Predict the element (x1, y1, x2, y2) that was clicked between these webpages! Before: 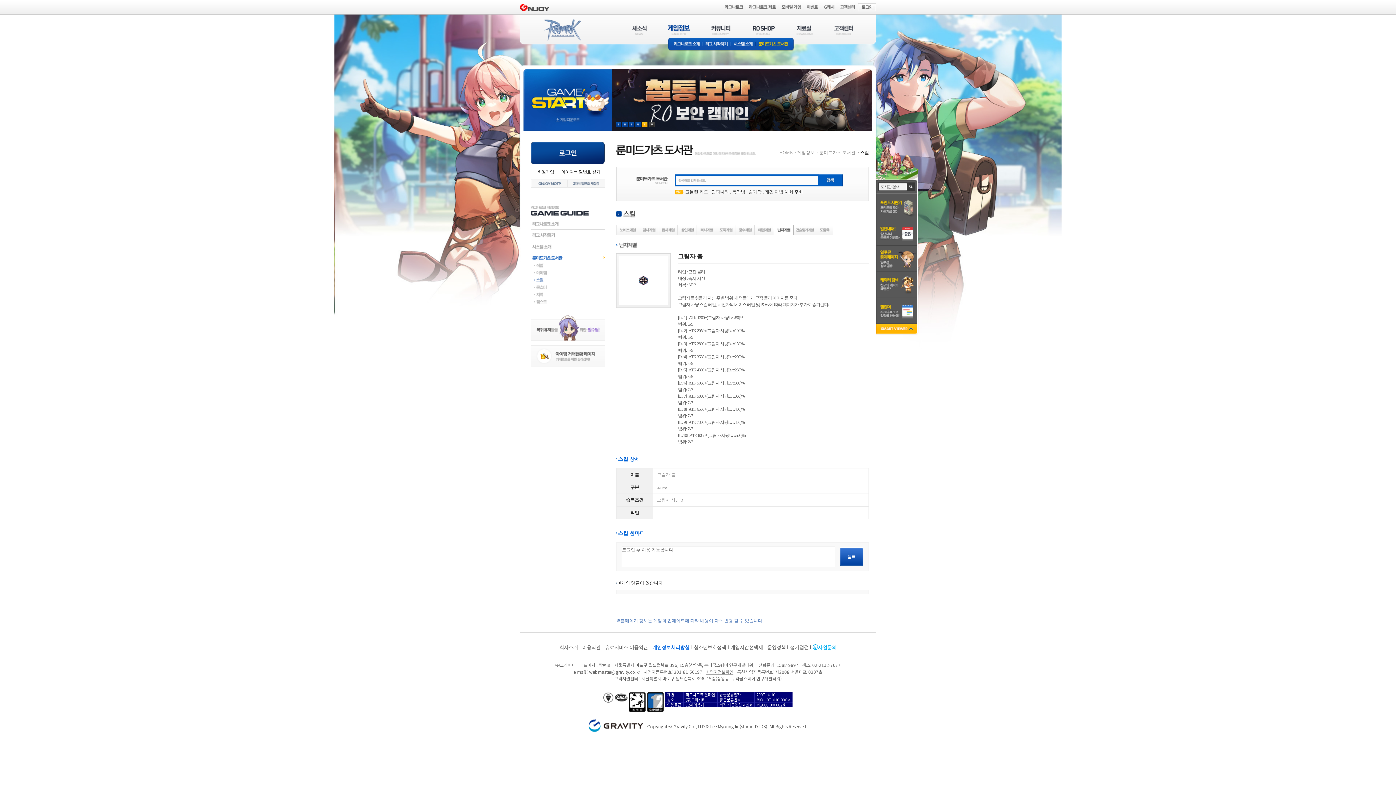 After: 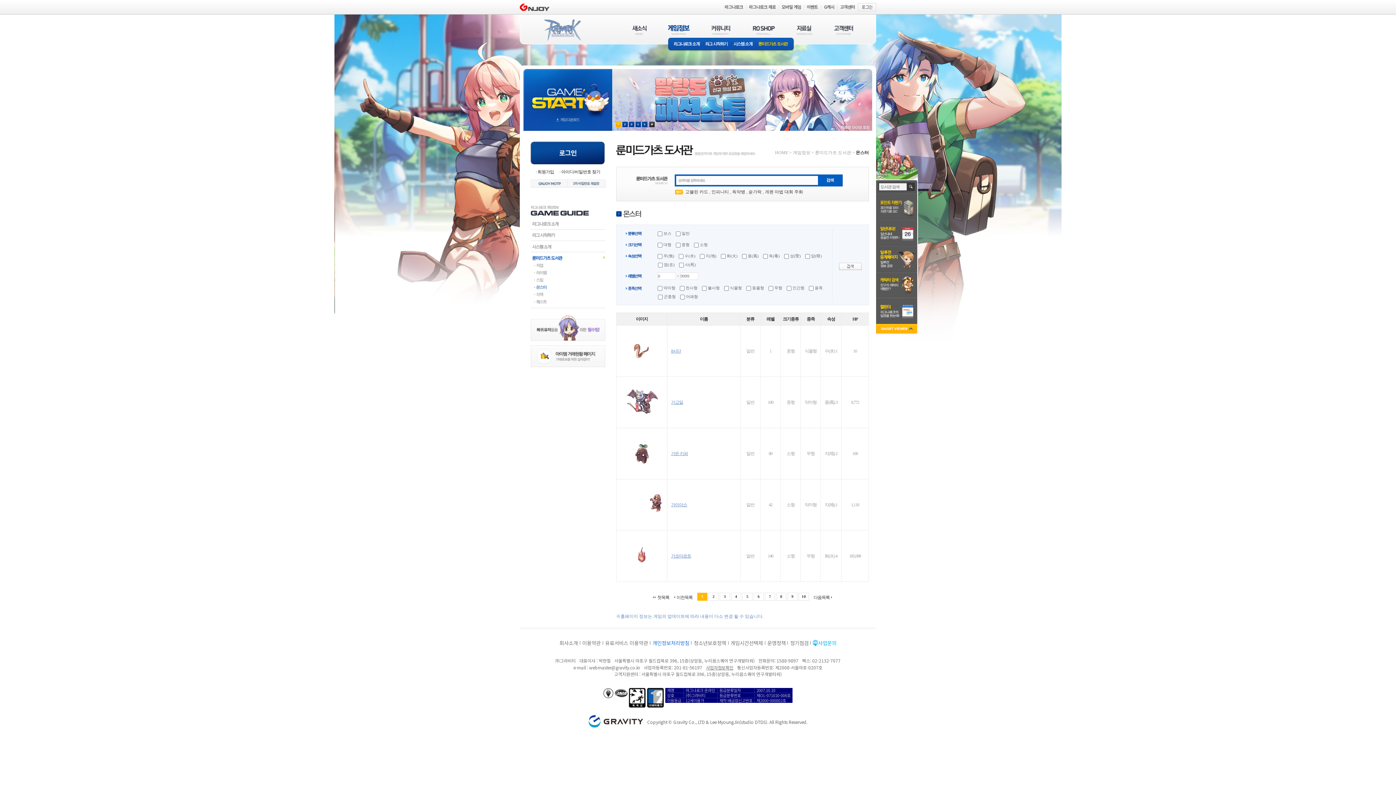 Action: label: 몬스터 bbox: (530, 285, 605, 289)